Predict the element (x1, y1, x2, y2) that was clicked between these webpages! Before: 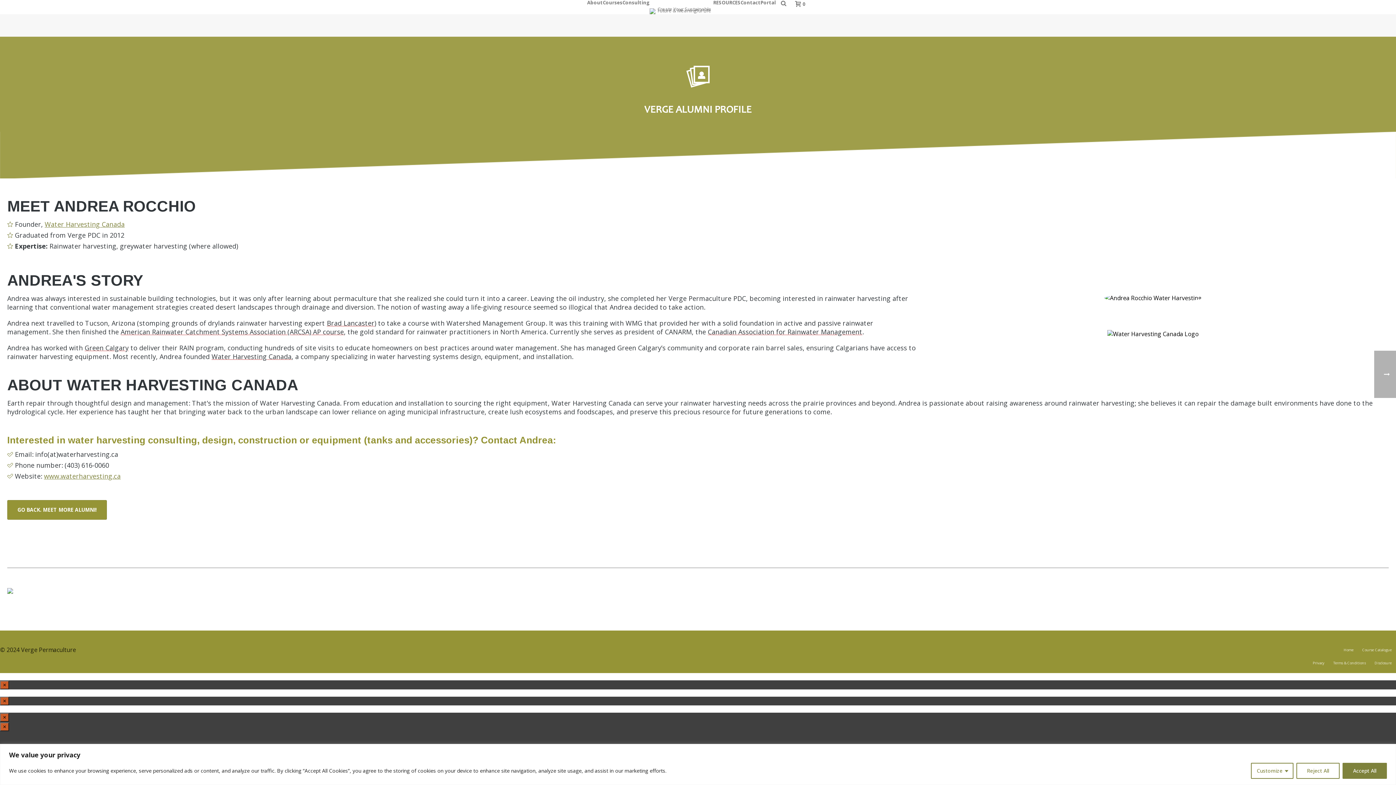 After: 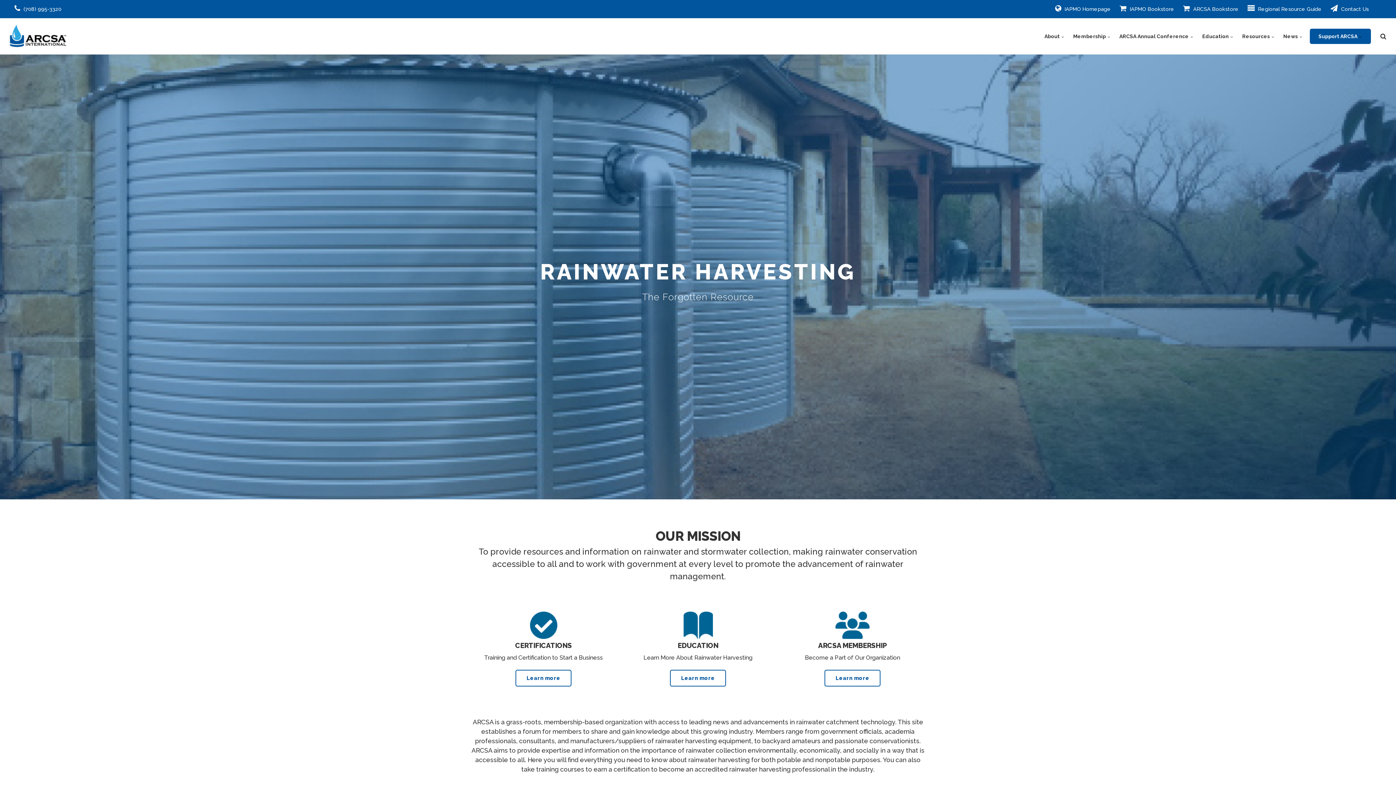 Action: label: American Rainwater Catchment Systems Association (ARCSA) AP course bbox: (120, 327, 344, 336)